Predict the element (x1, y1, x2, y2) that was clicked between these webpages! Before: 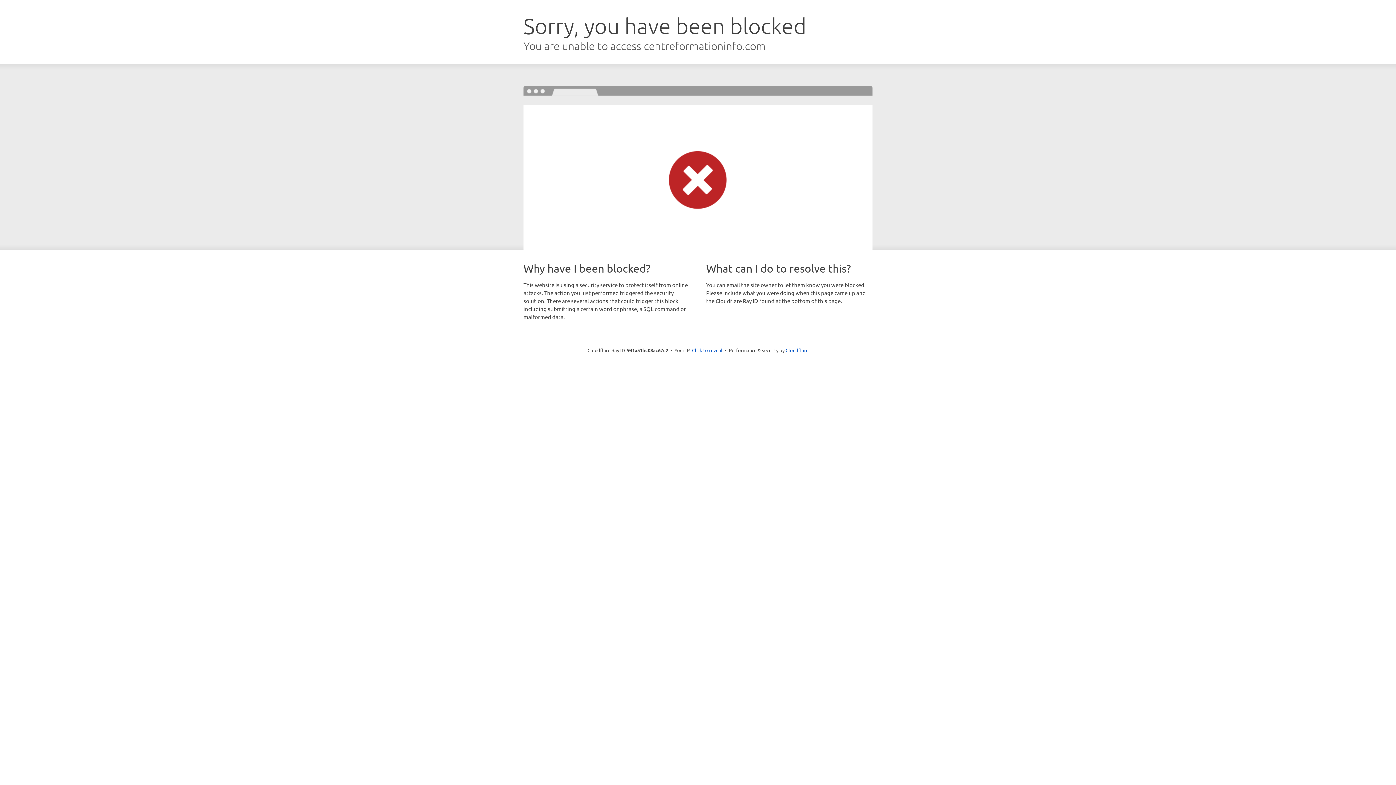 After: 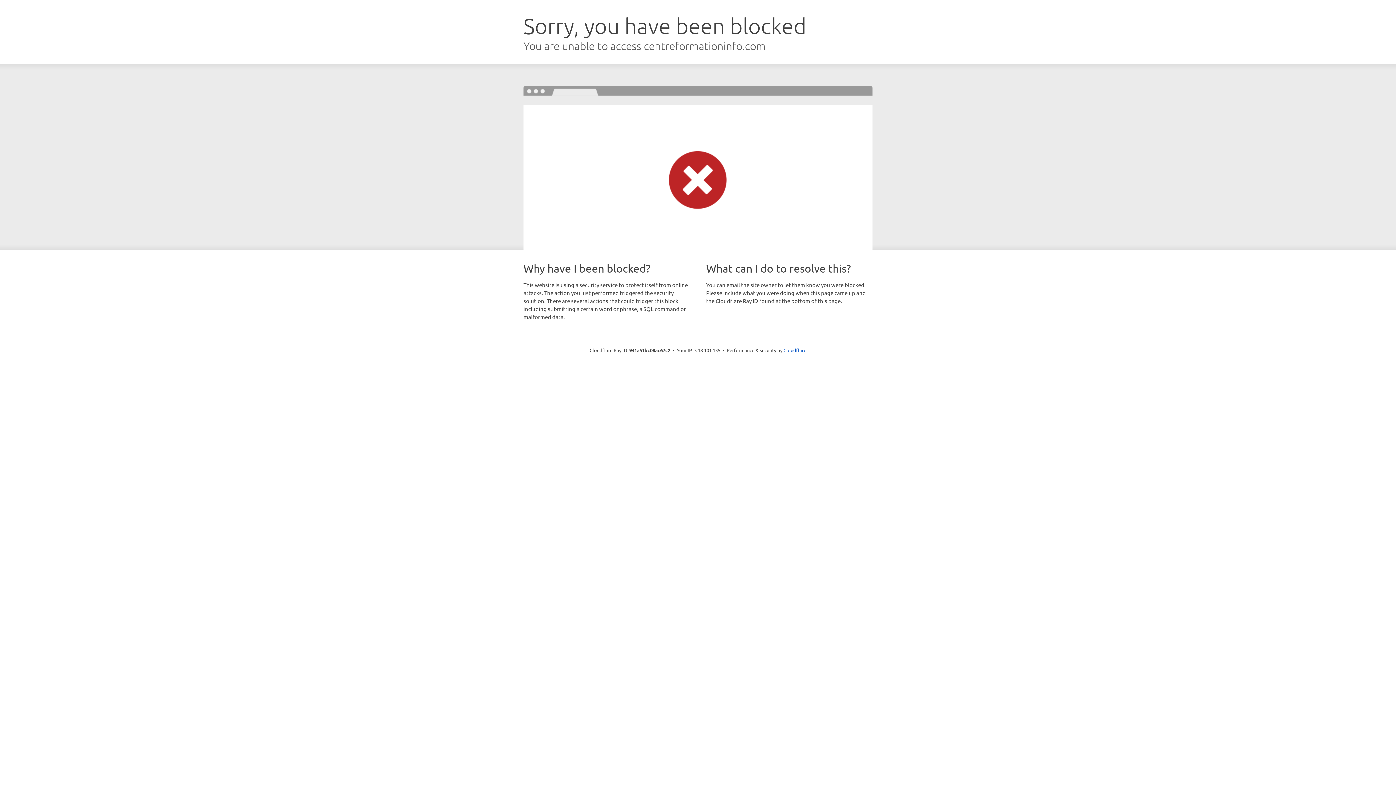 Action: label: Click to reveal bbox: (692, 346, 722, 353)